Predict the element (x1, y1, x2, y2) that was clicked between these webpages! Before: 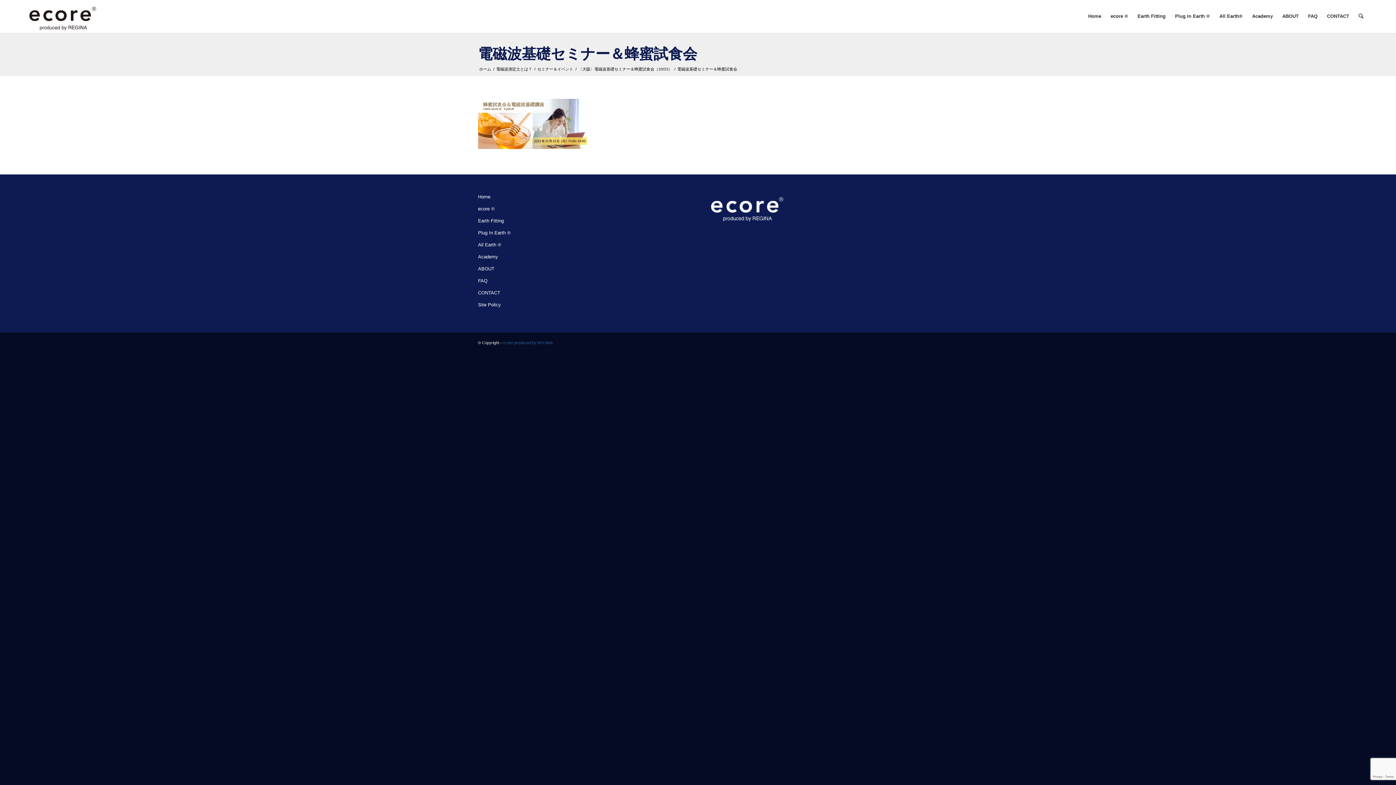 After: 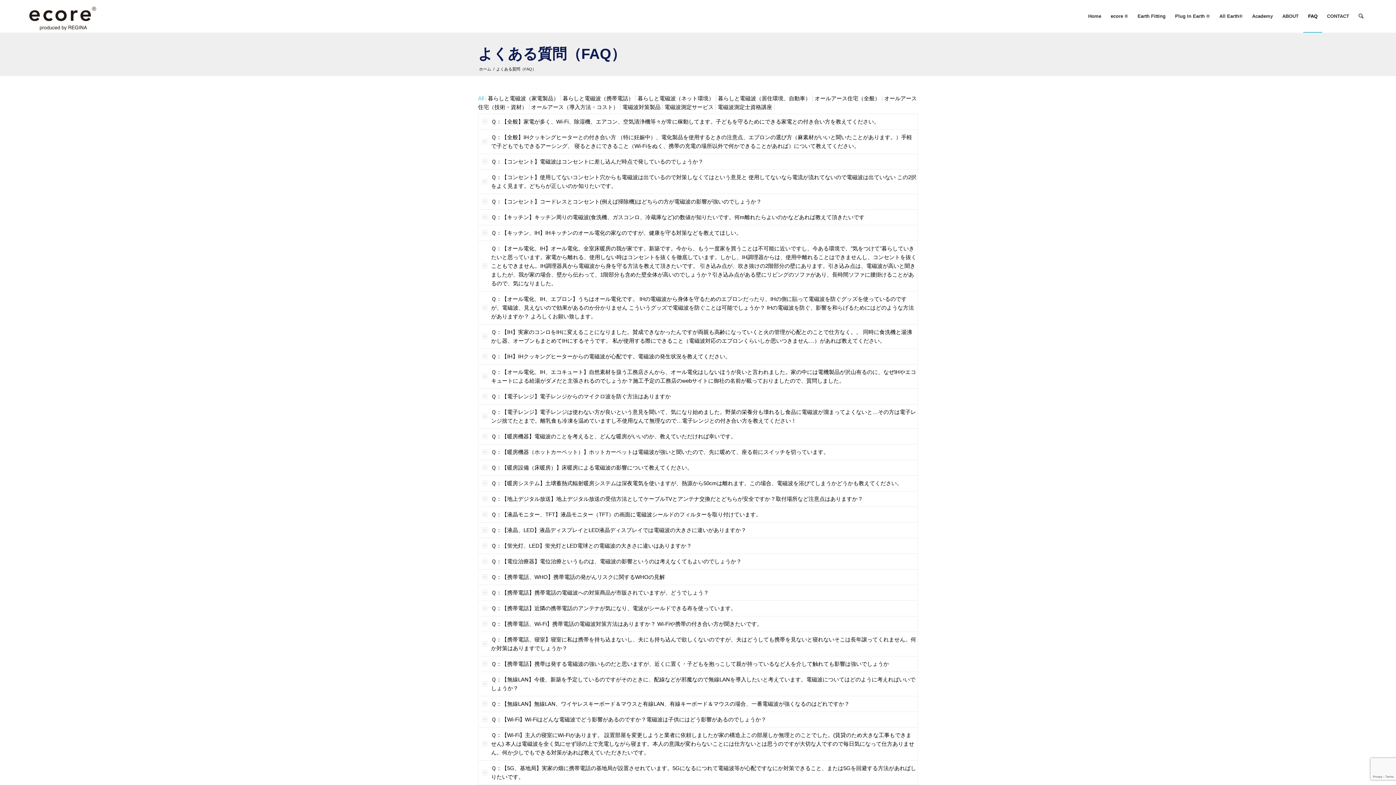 Action: label: FAQ bbox: (1303, 0, 1322, 32)